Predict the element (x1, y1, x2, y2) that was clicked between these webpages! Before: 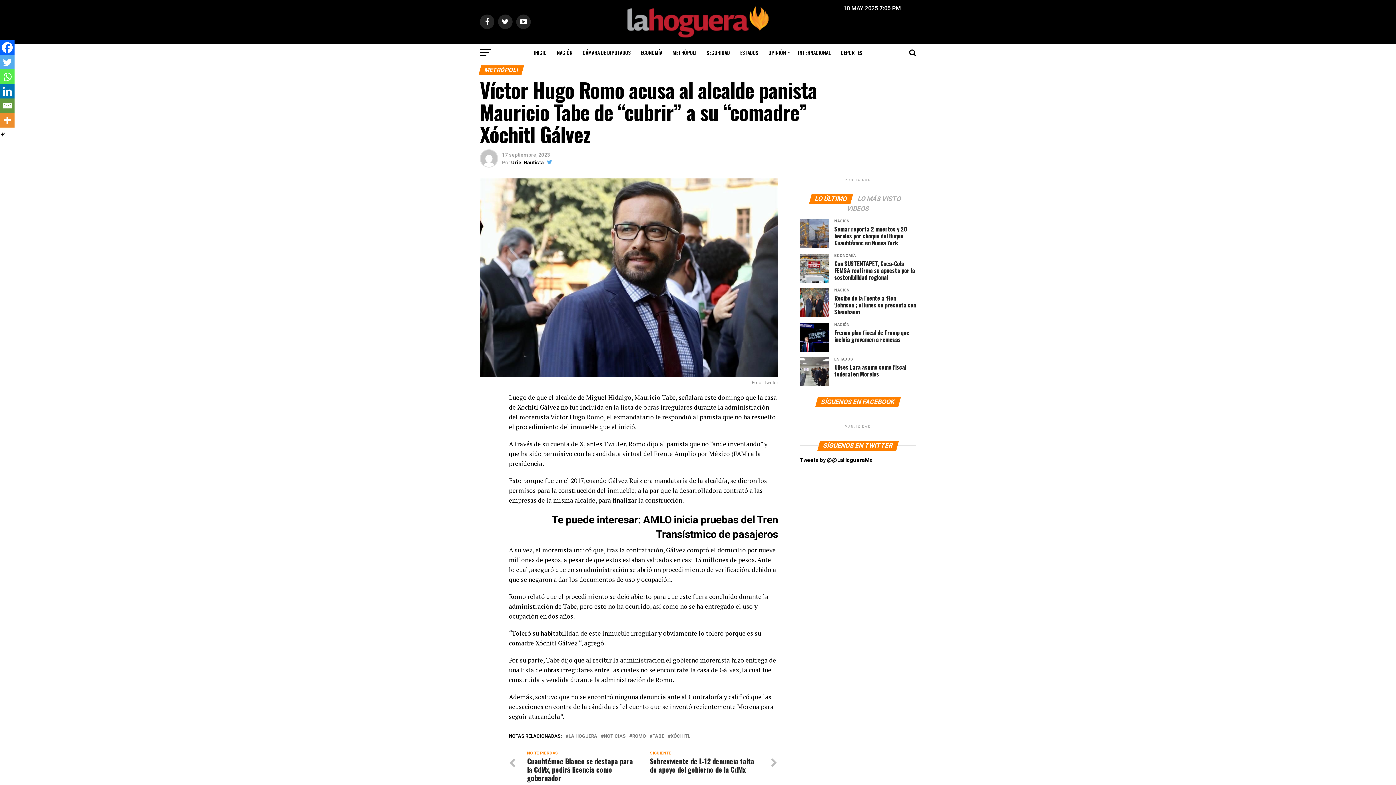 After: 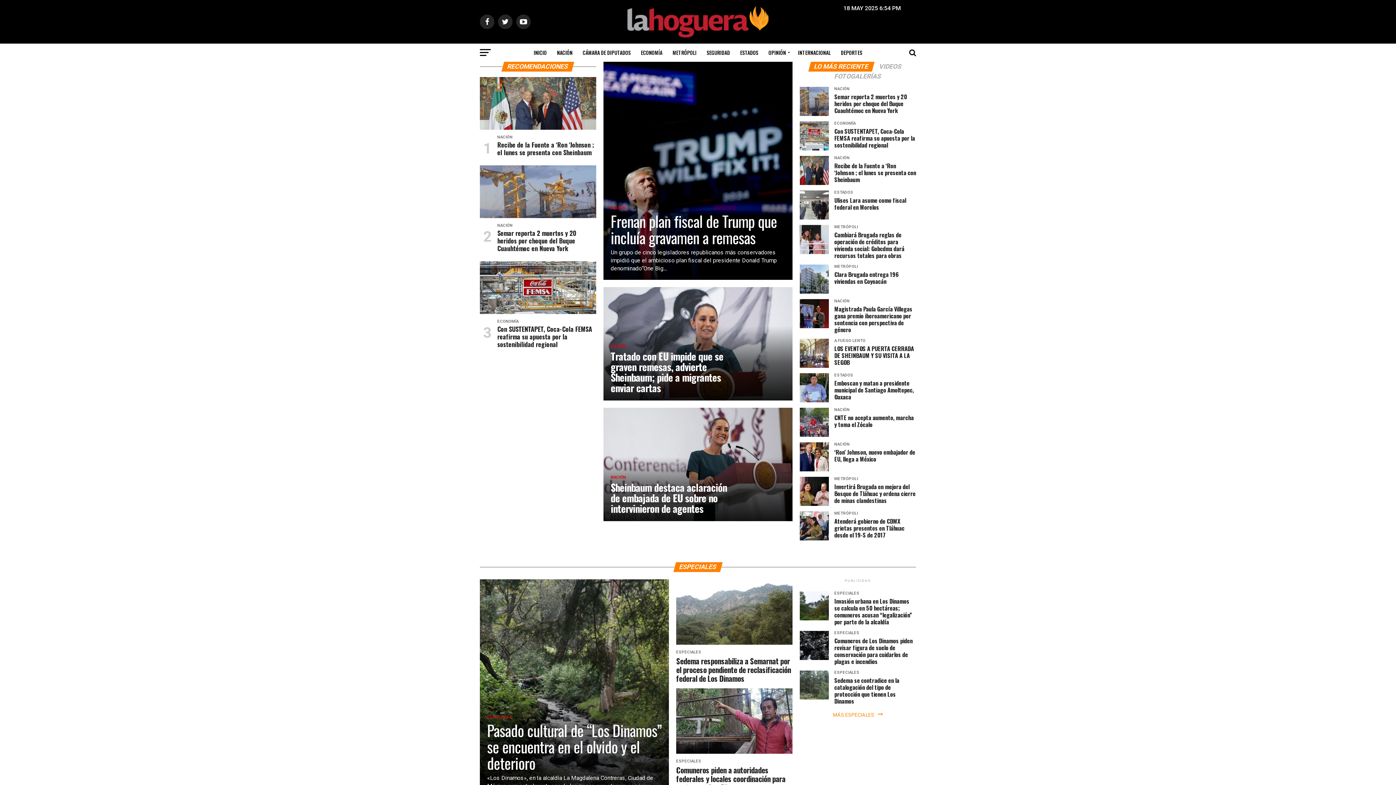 Action: bbox: (589, 32, 807, 39)